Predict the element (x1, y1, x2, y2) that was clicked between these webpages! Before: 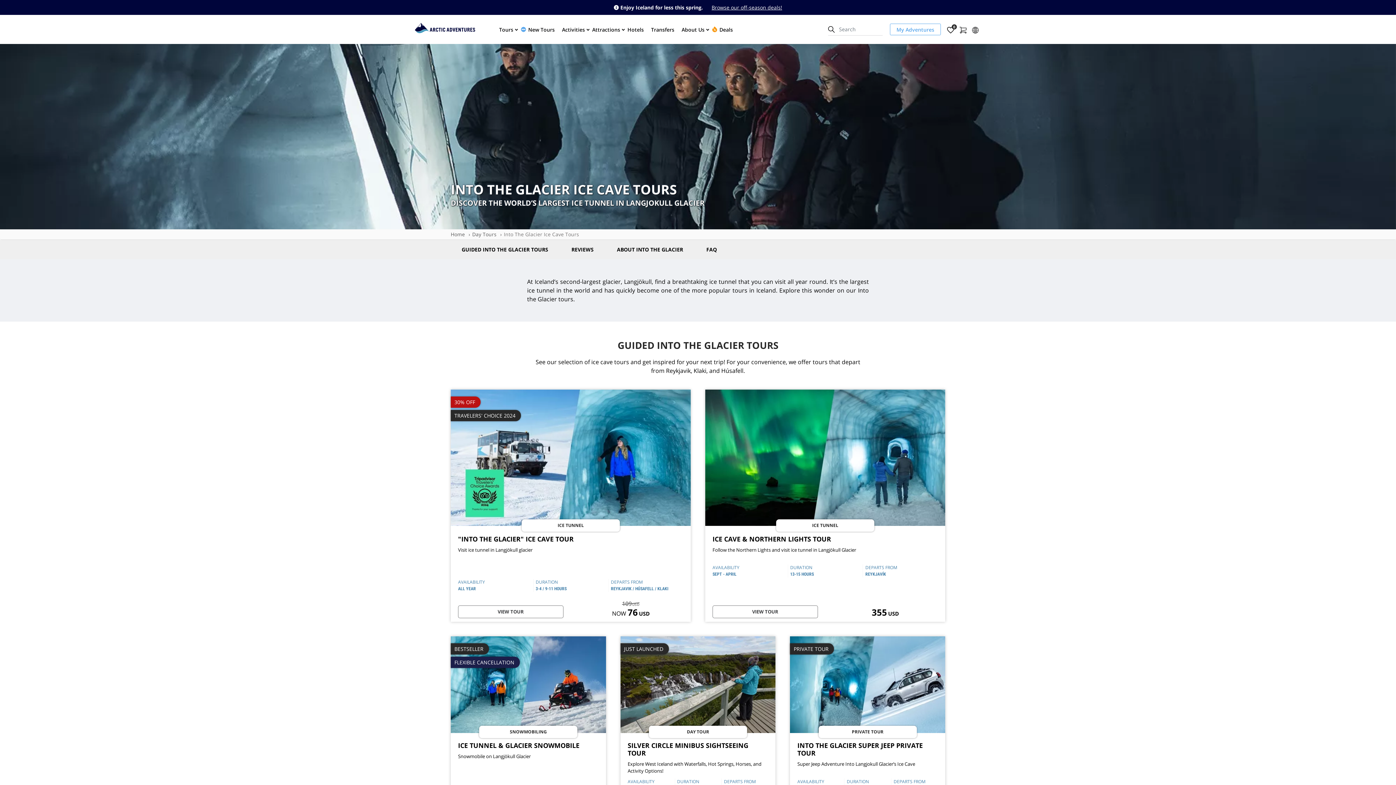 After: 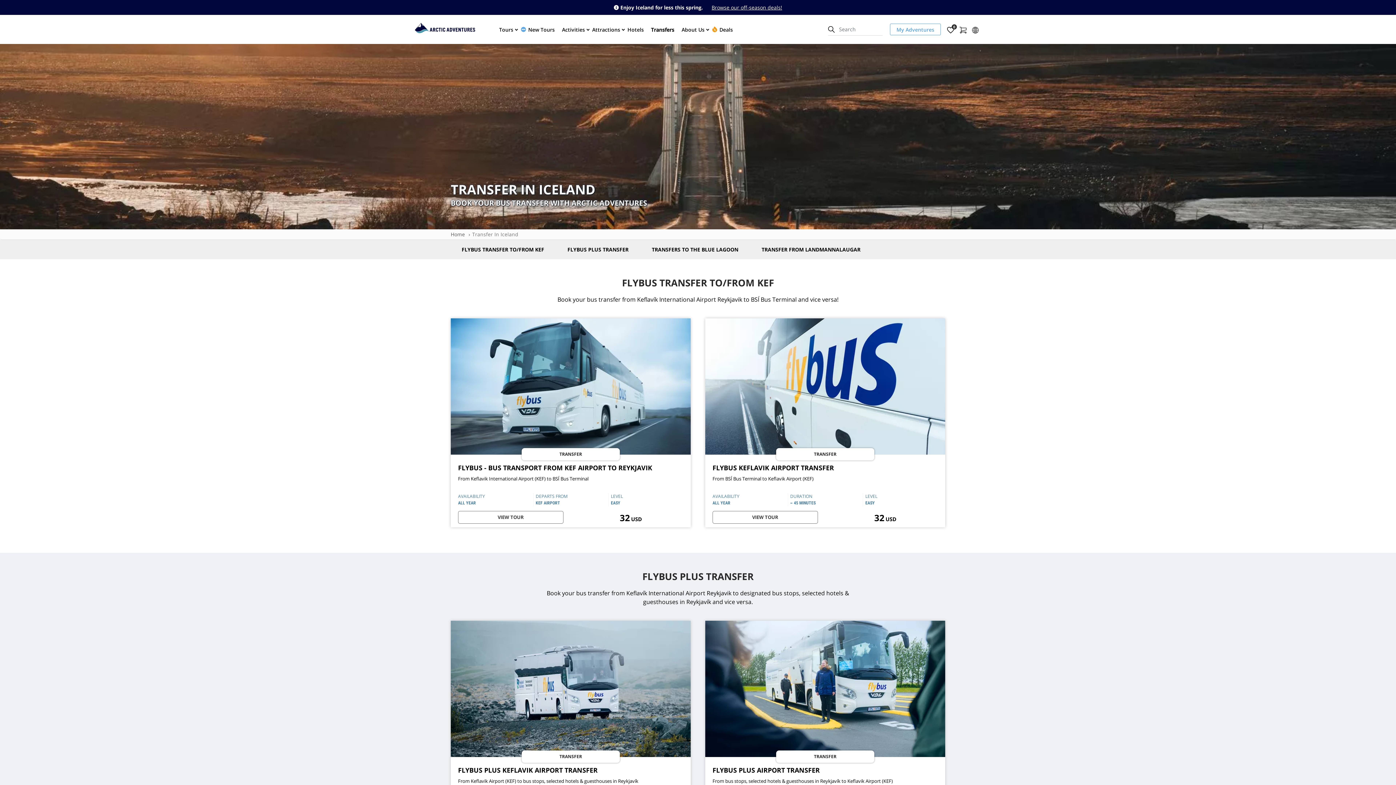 Action: label: Transfers bbox: (649, 23, 680, 35)